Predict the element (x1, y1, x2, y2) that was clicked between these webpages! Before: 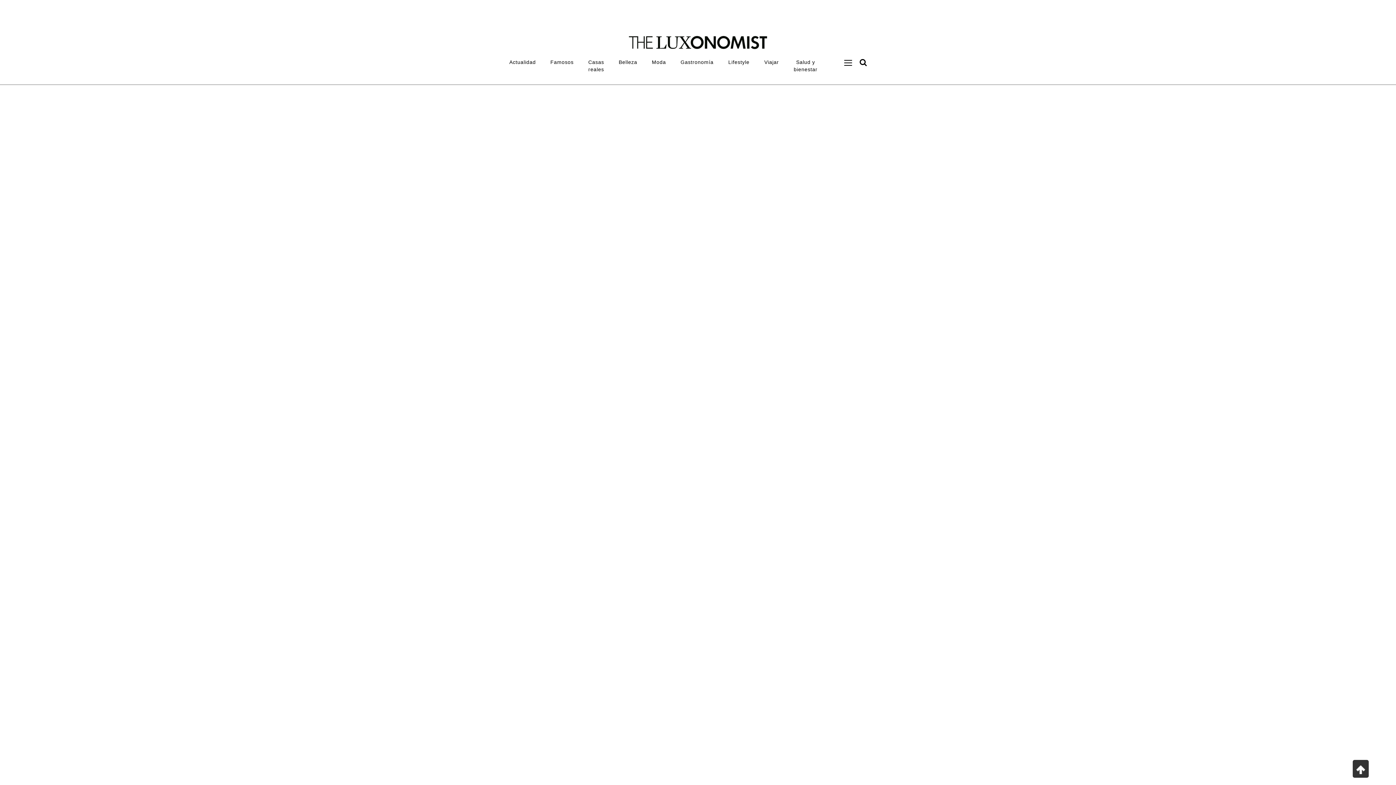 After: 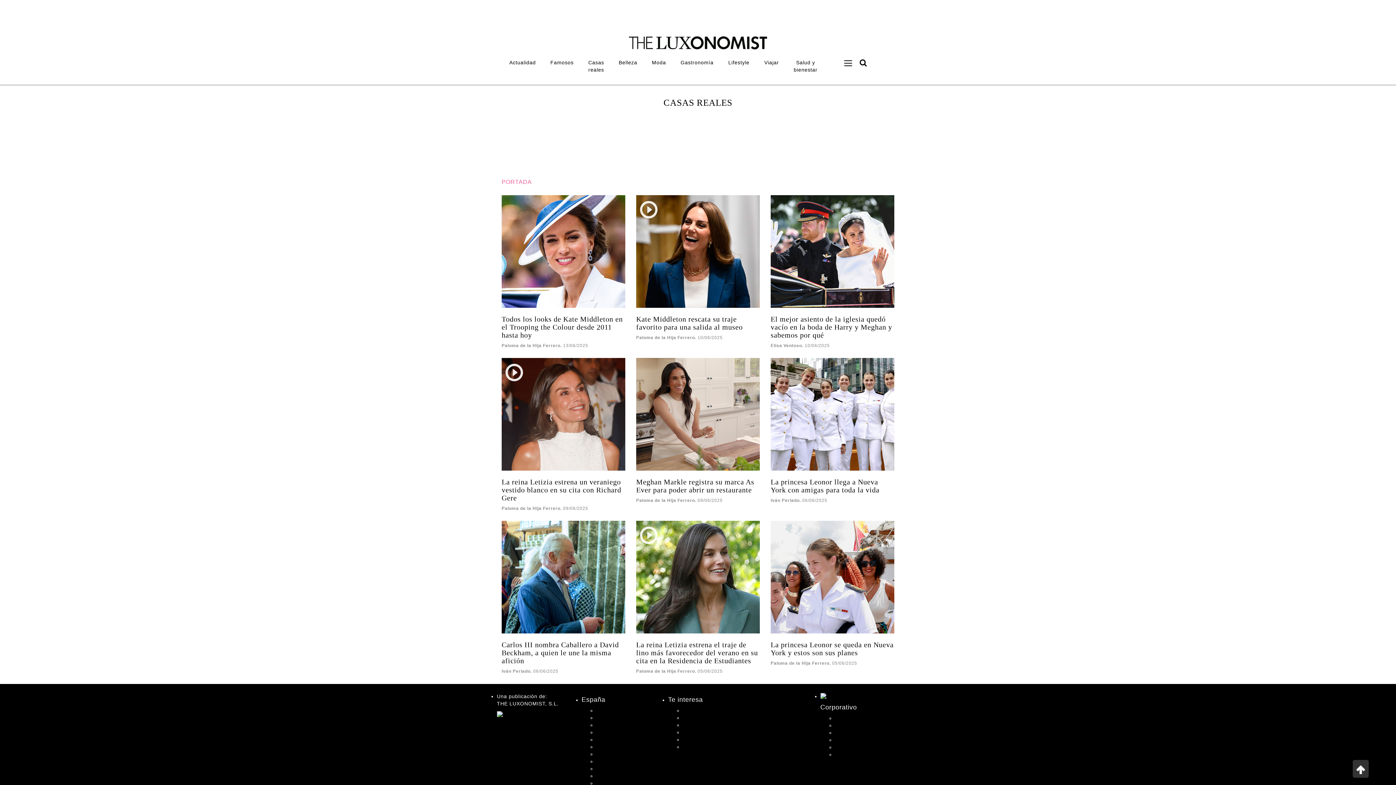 Action: label: Casas reales bbox: (581, 54, 611, 76)